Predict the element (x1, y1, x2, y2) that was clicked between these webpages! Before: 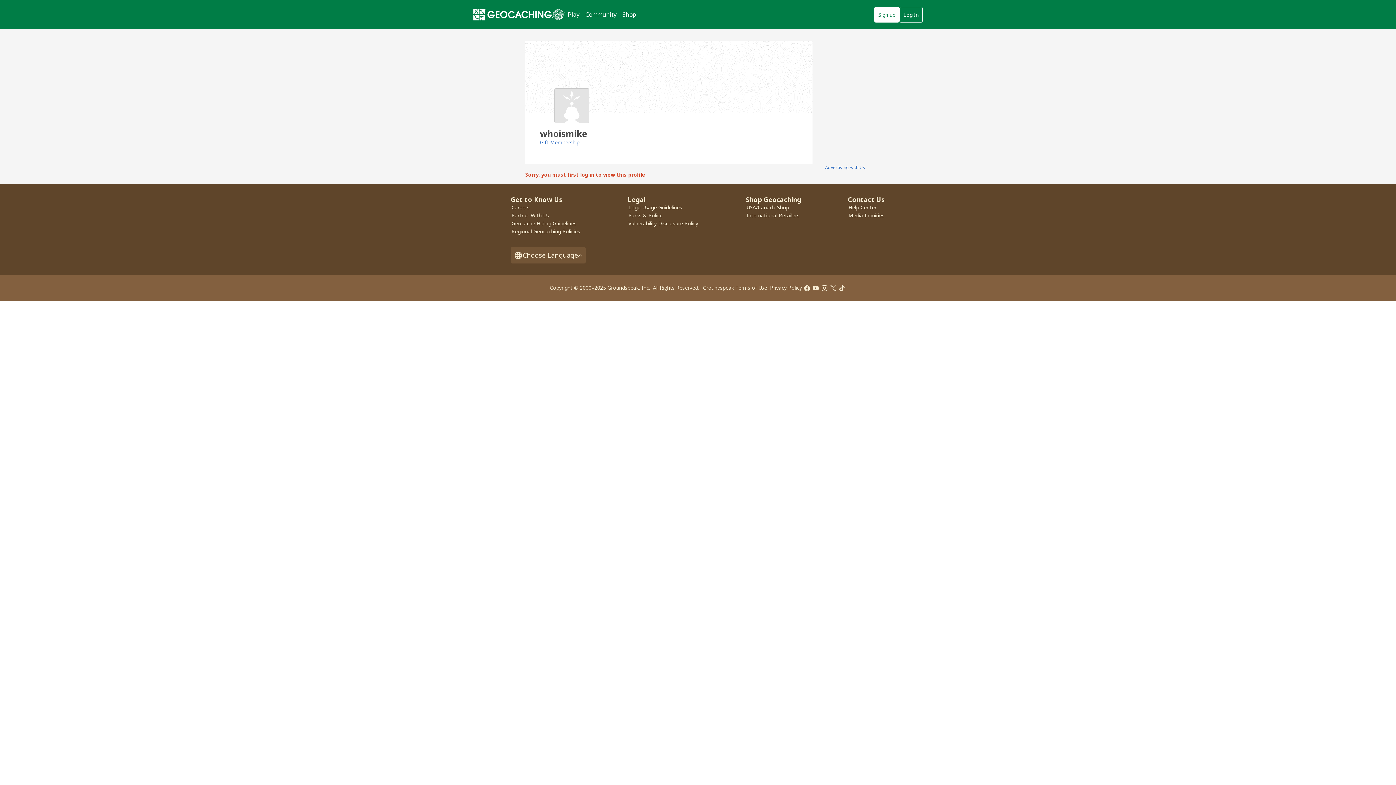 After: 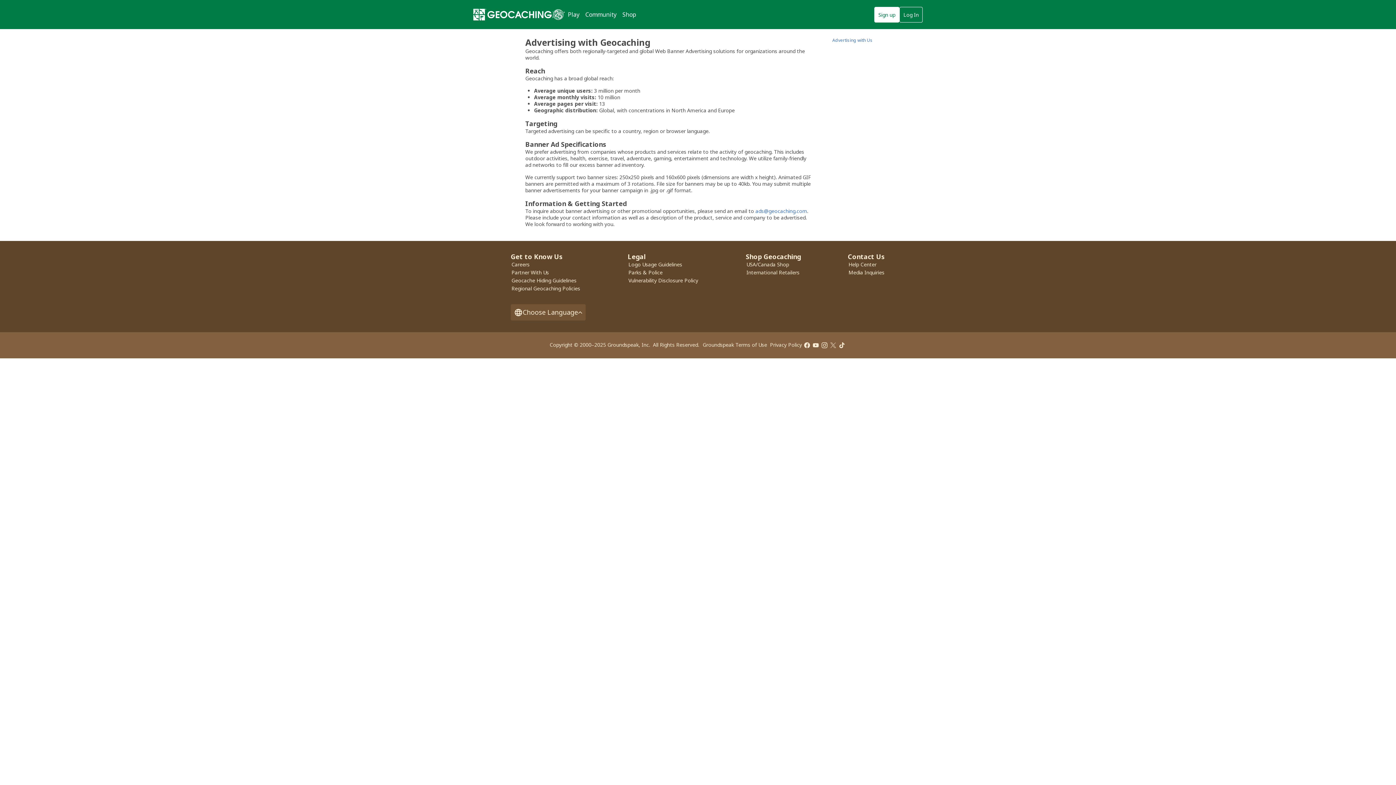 Action: label: Advertising with Us bbox: (825, 164, 865, 170)